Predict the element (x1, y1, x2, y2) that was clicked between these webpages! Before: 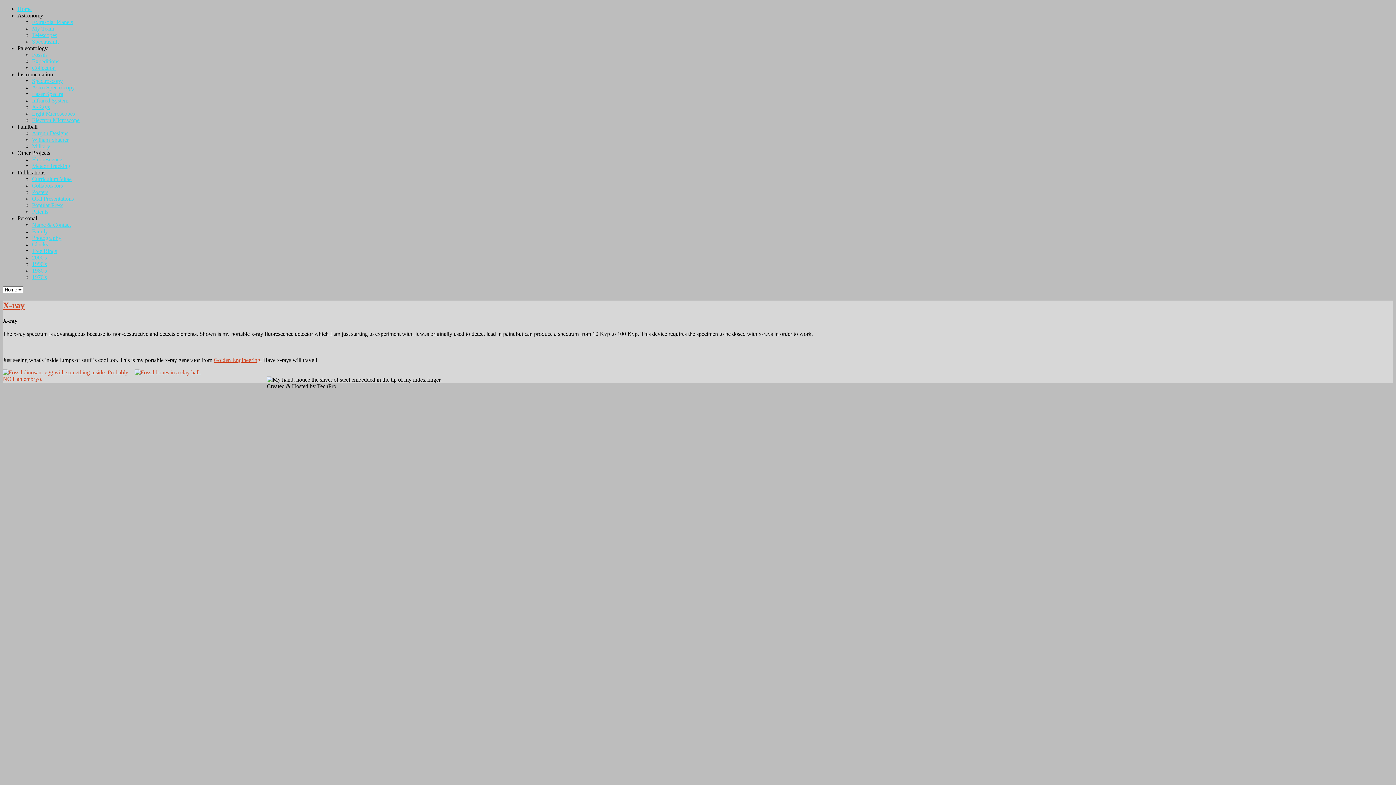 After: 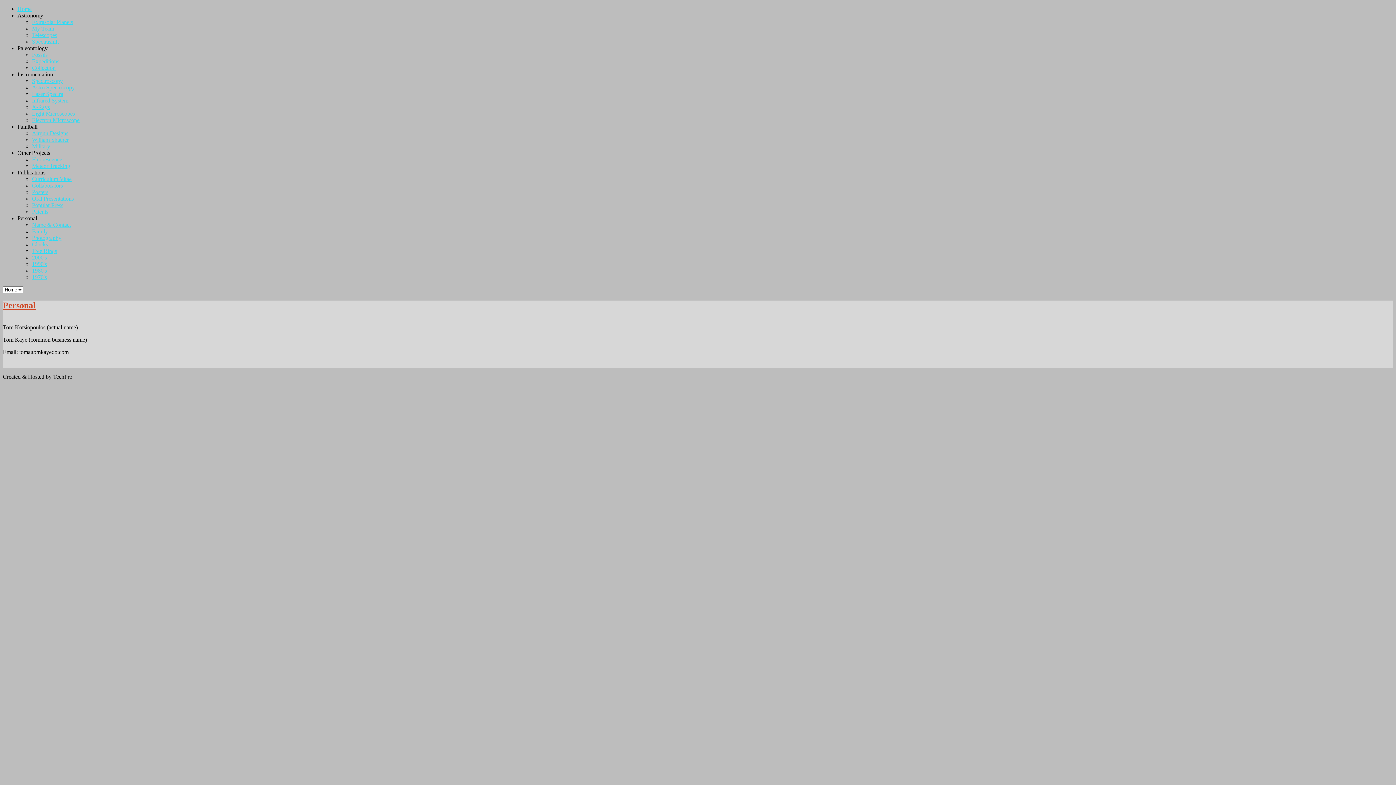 Action: bbox: (32, 221, 70, 228) label: Name & Contact